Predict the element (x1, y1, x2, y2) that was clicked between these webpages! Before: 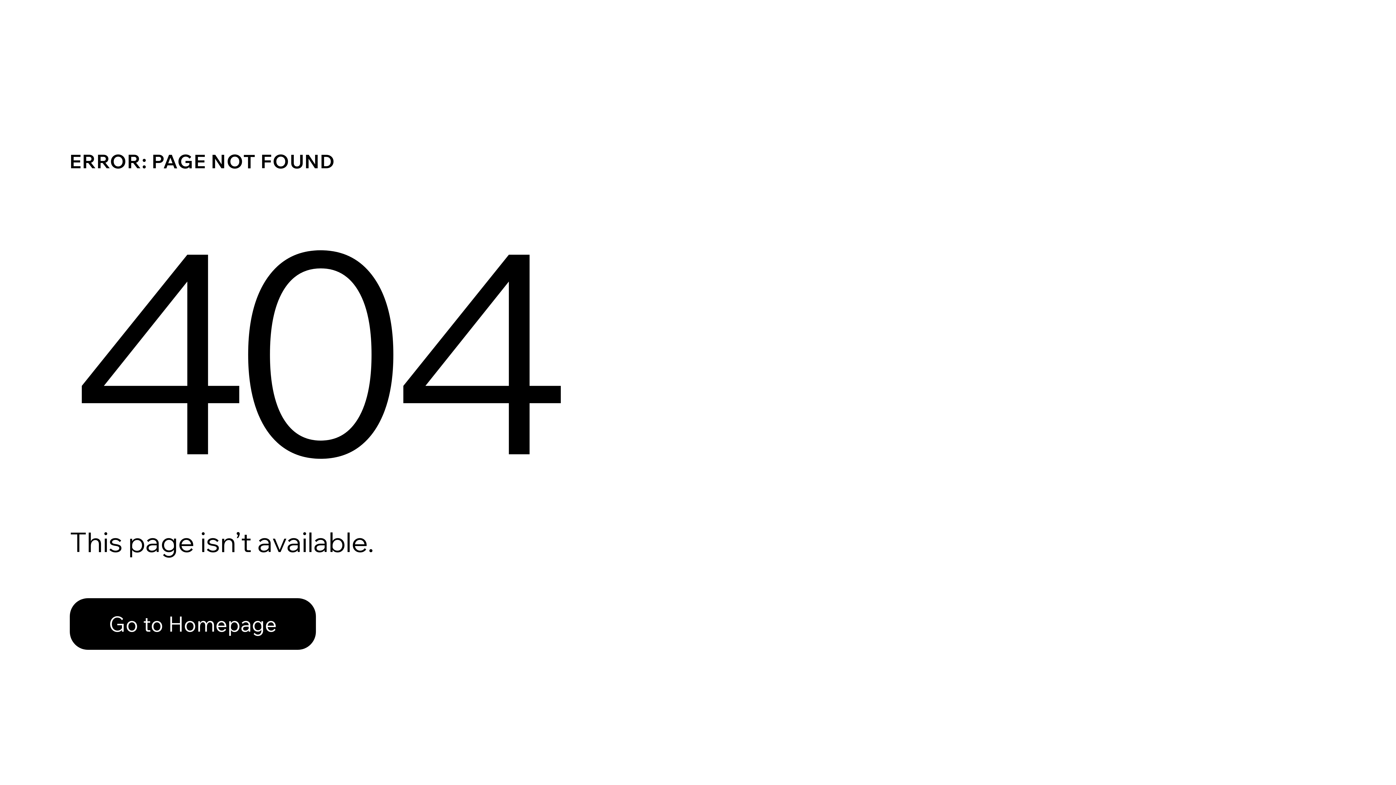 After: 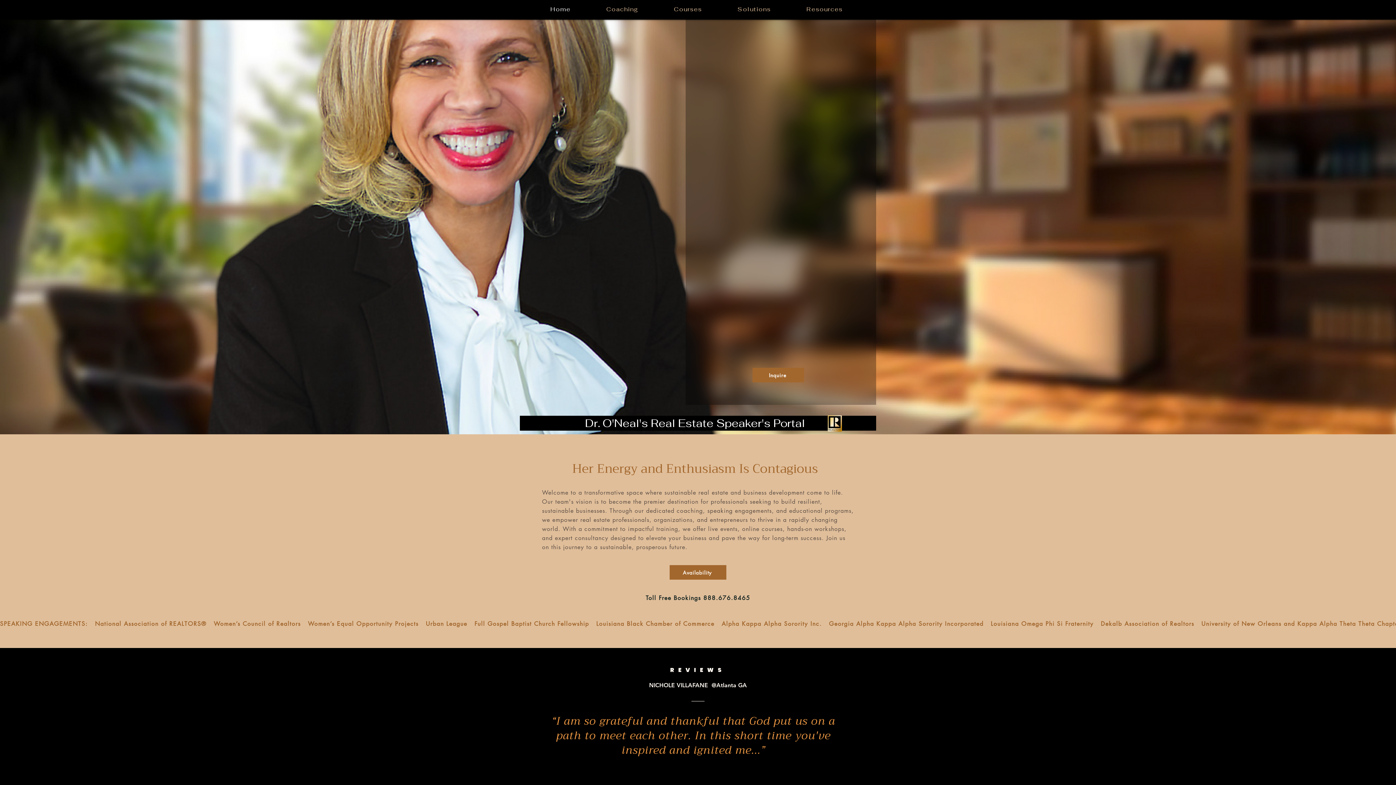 Action: label: Go to Homepage bbox: (69, 598, 316, 650)